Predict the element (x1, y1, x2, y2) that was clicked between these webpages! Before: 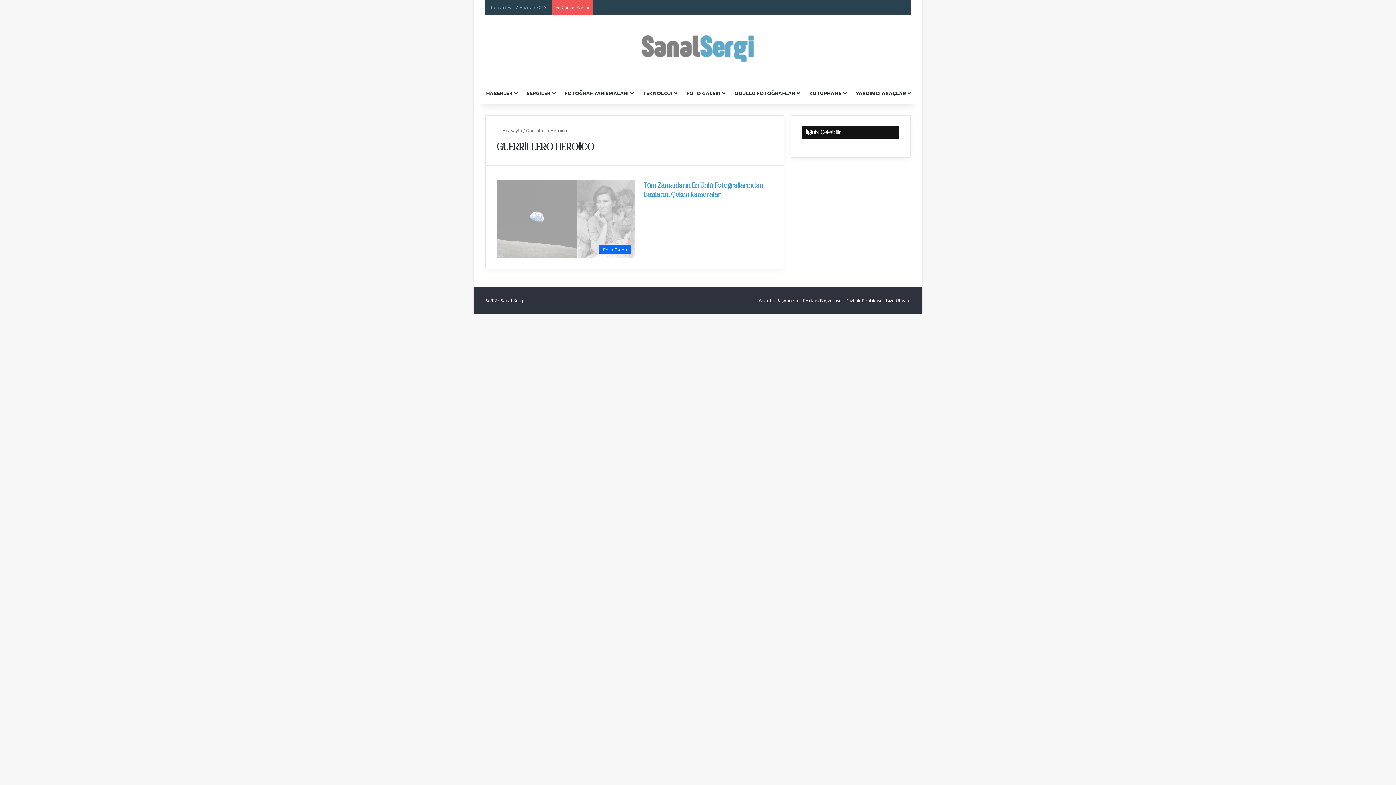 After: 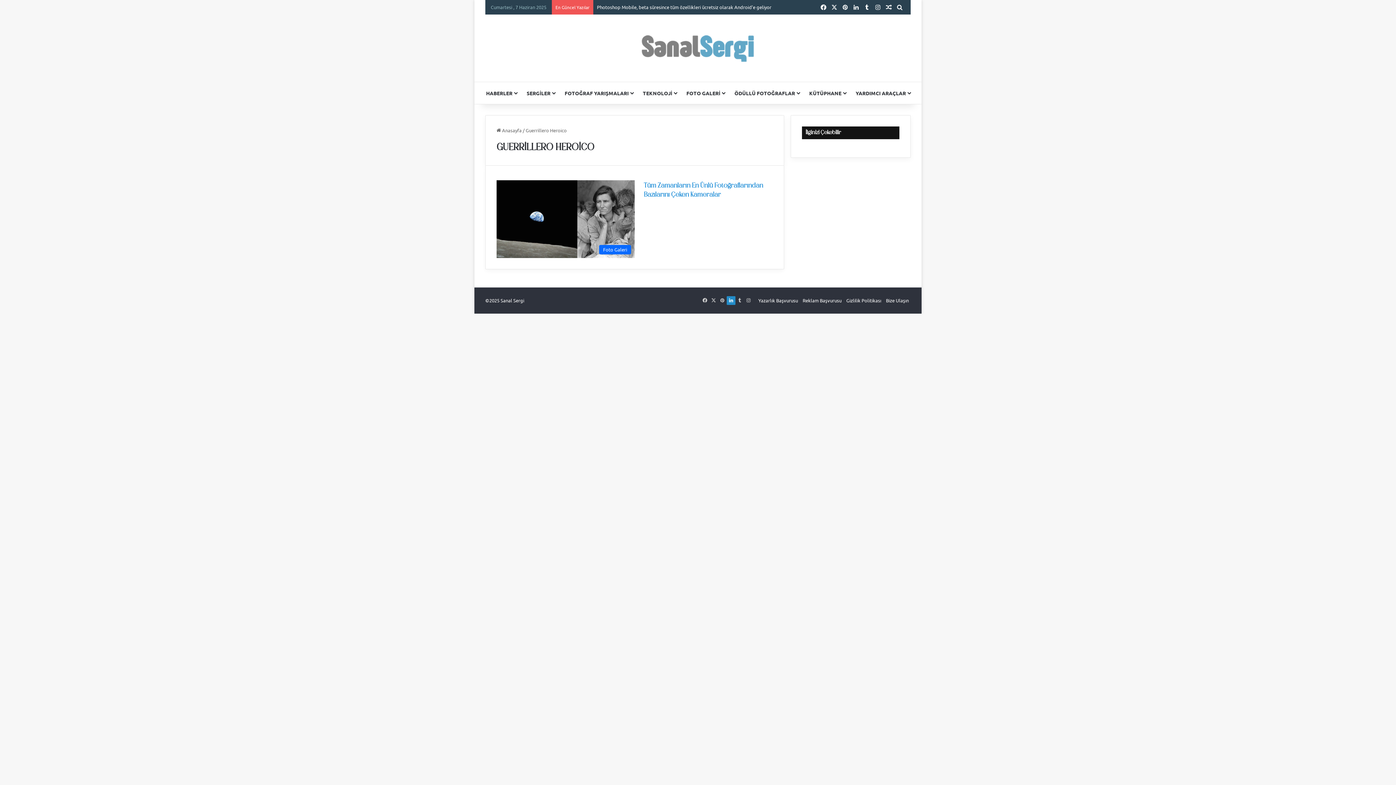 Action: label: LinkedIn bbox: (726, 296, 735, 304)